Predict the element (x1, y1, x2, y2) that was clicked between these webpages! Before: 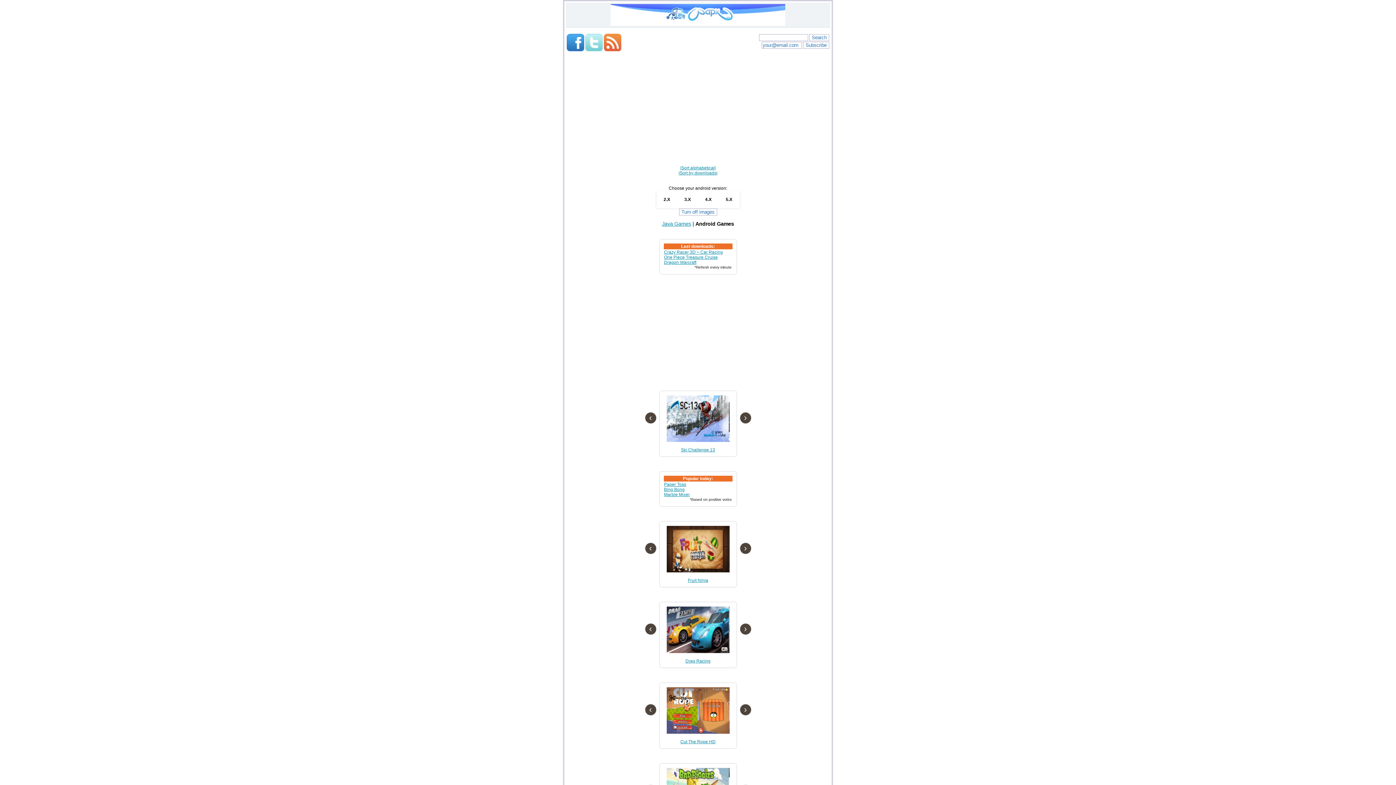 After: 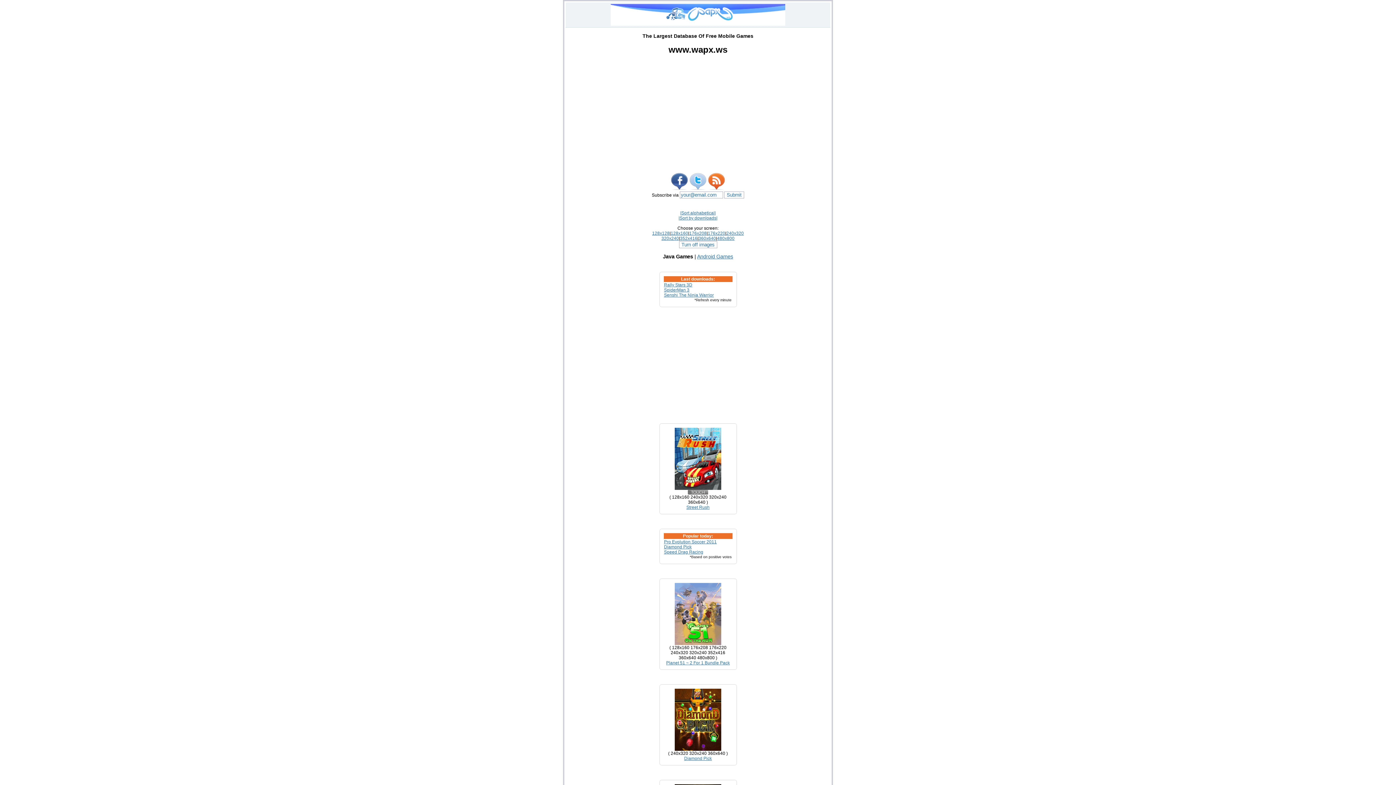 Action: label: Java Games bbox: (662, 221, 691, 226)